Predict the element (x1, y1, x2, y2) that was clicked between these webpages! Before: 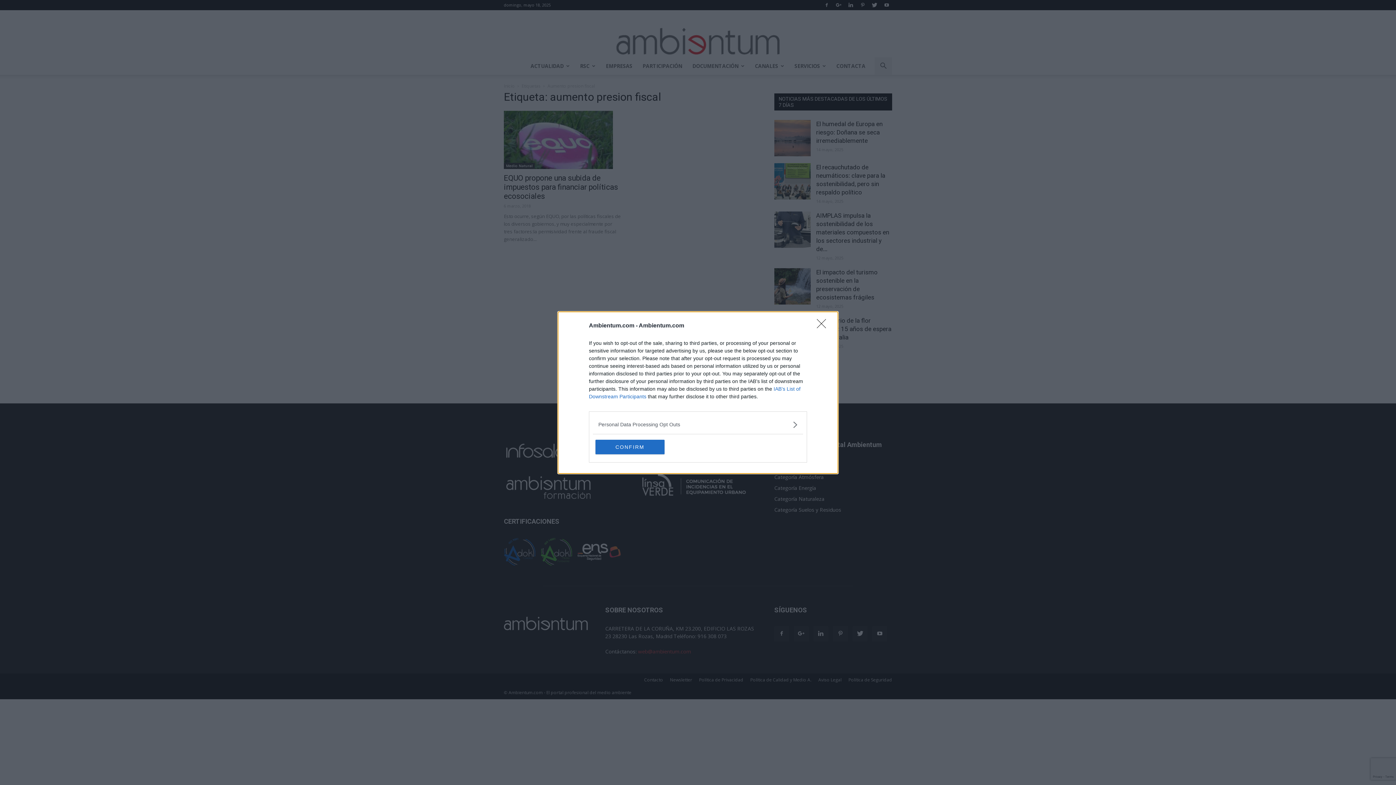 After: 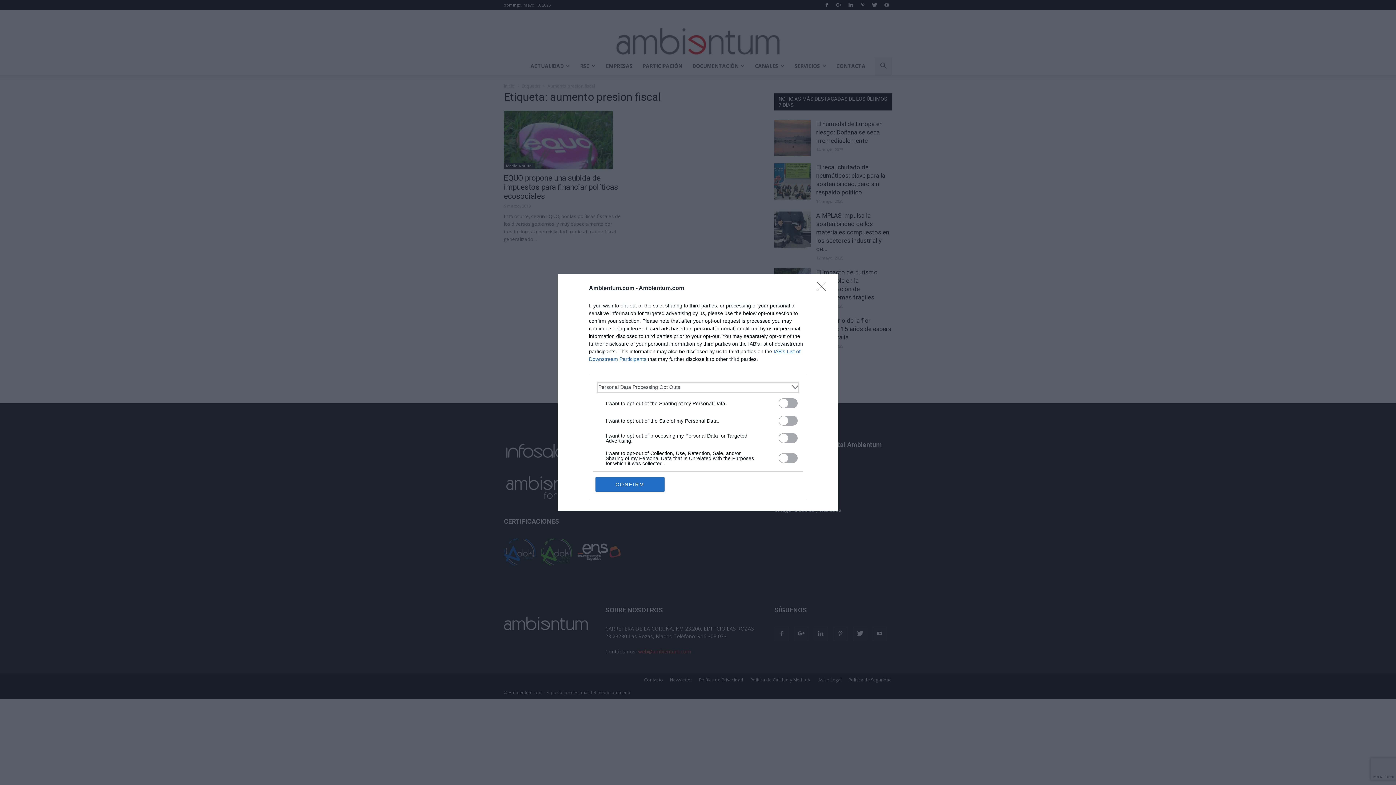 Action: bbox: (598, 420, 797, 428) label: Opt-Outs